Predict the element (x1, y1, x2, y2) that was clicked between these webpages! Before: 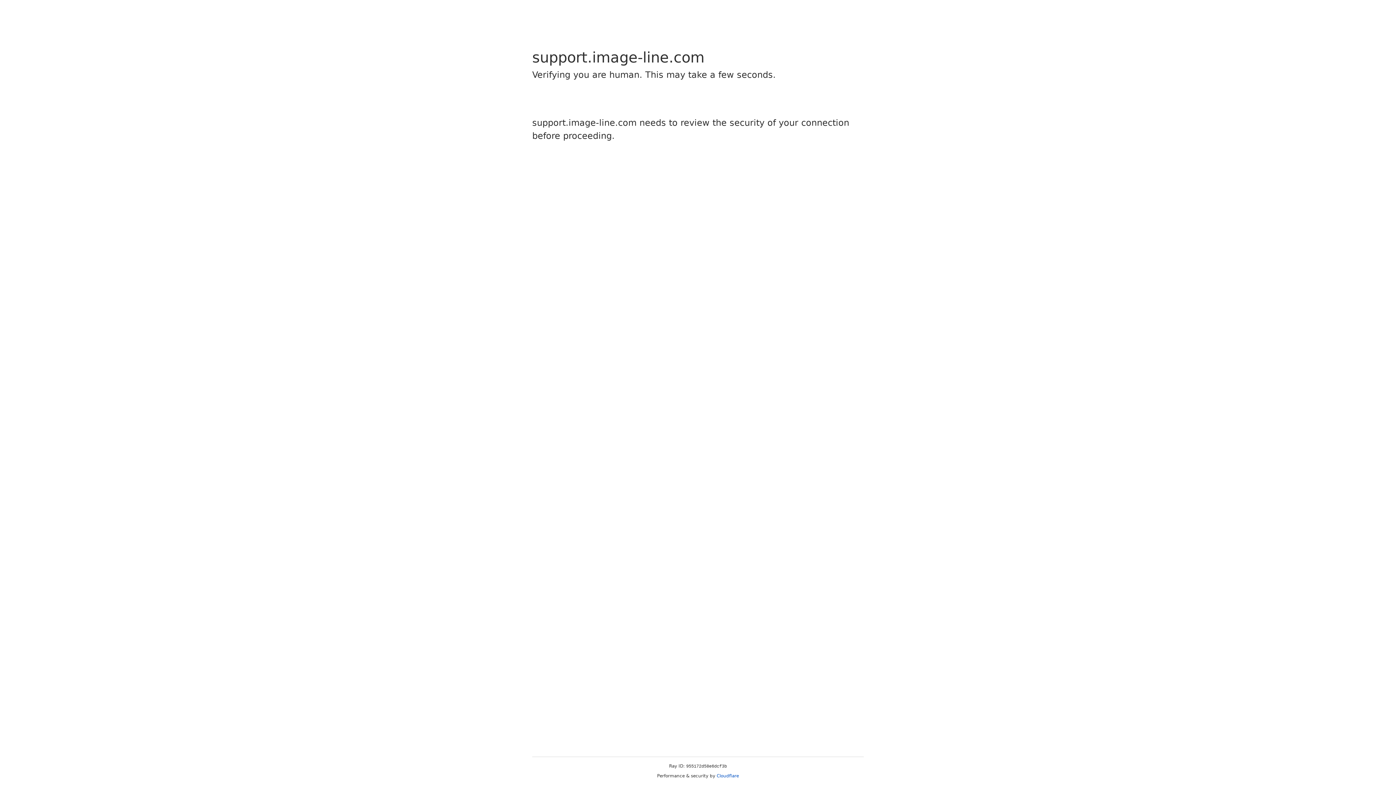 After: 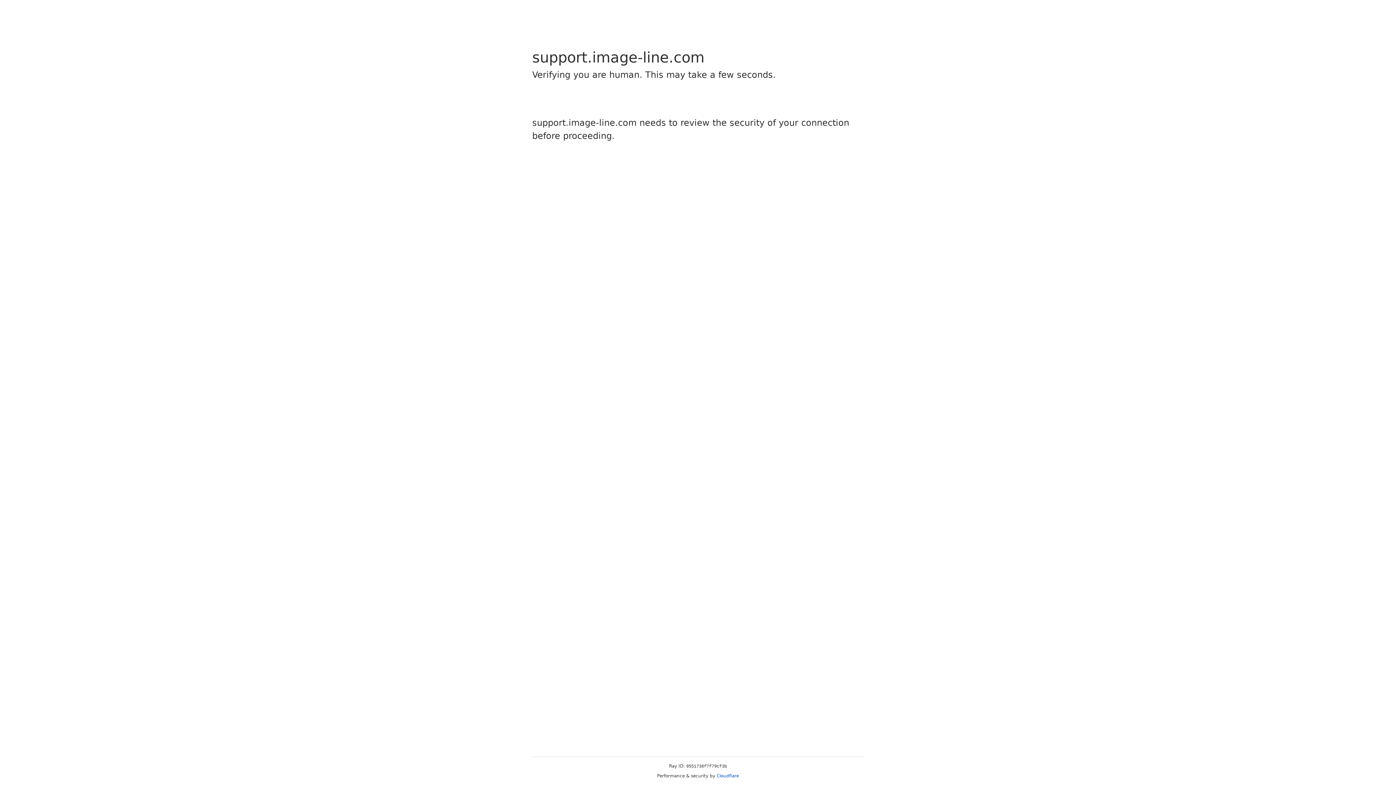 Action: label: Cloudflare bbox: (716, 773, 739, 778)